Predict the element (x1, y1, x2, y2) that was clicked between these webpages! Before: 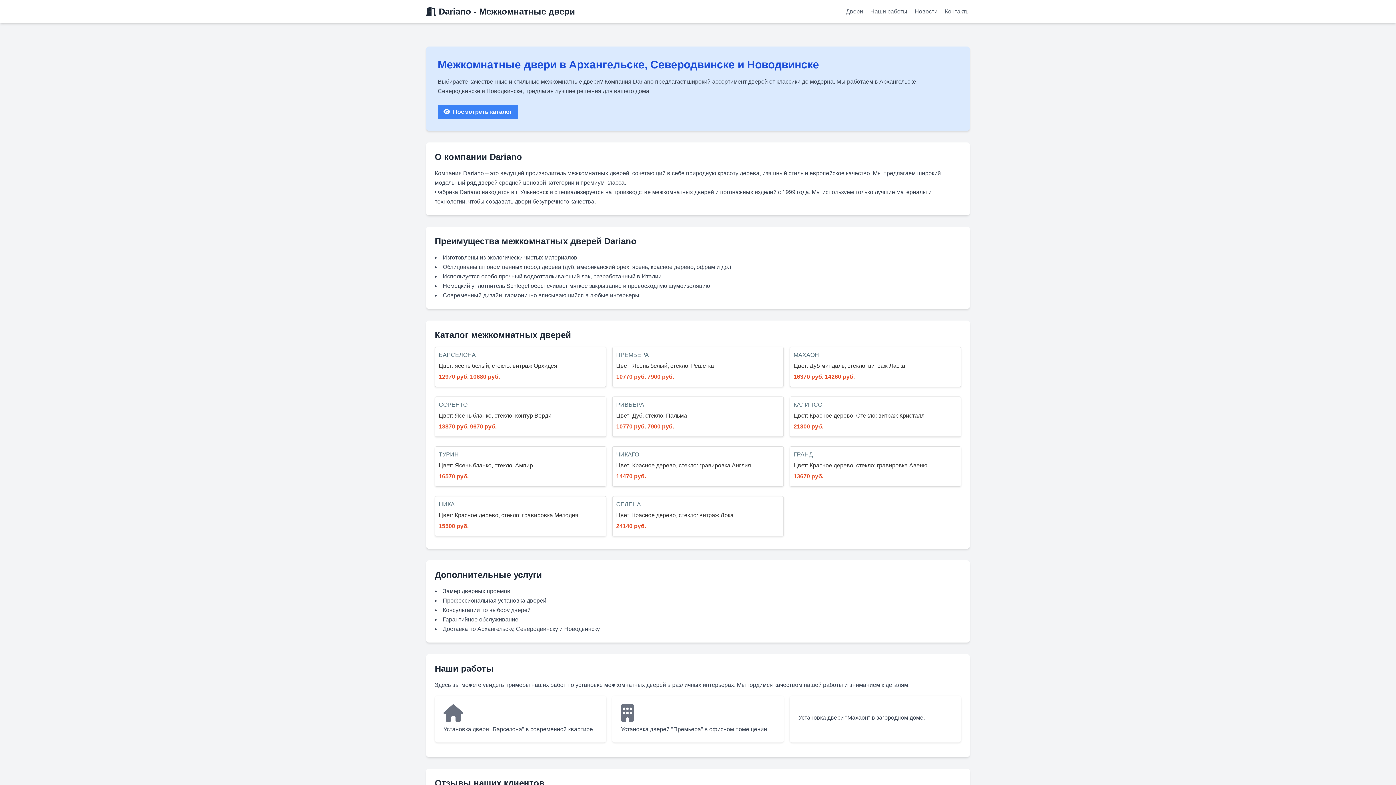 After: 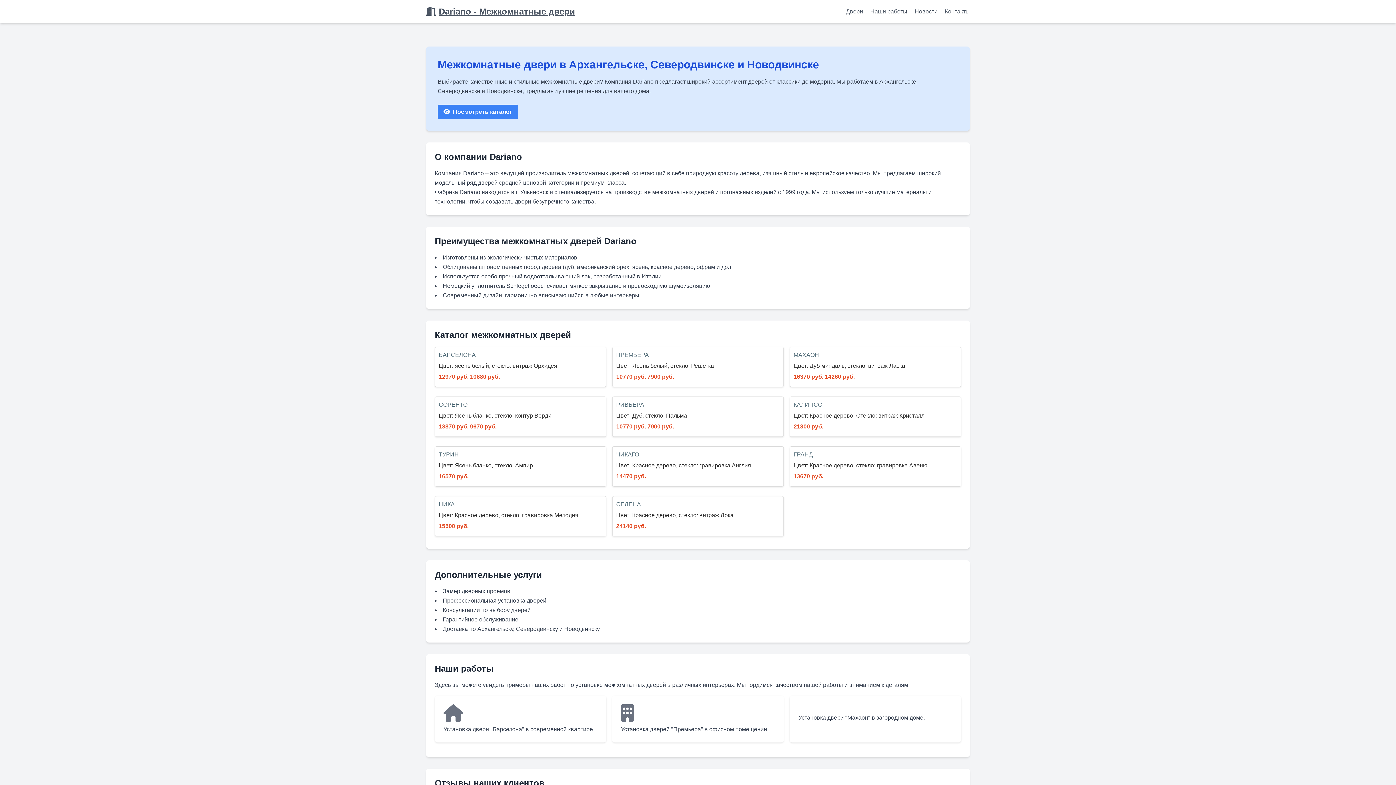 Action: bbox: (426, 5, 575, 17) label: Dariano - Межкомнатные двери